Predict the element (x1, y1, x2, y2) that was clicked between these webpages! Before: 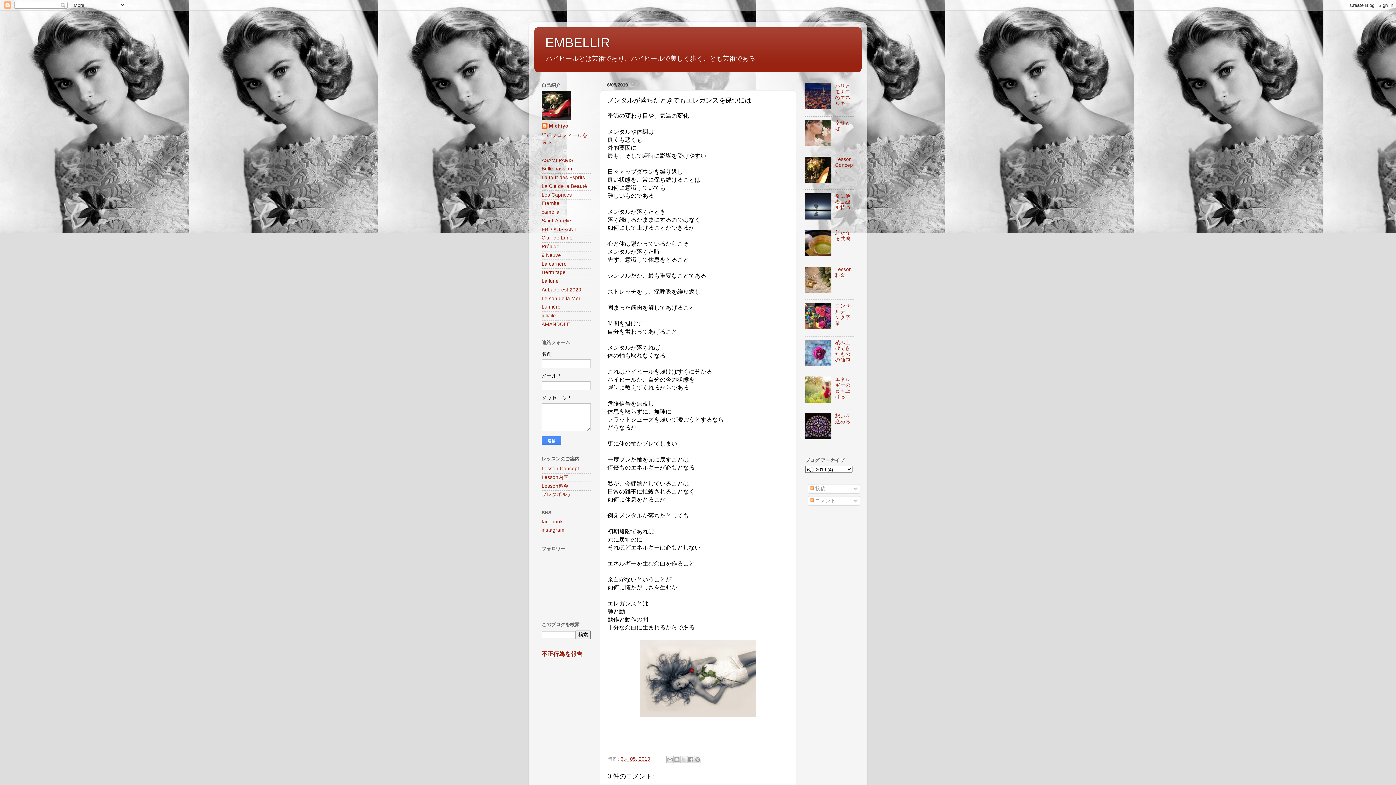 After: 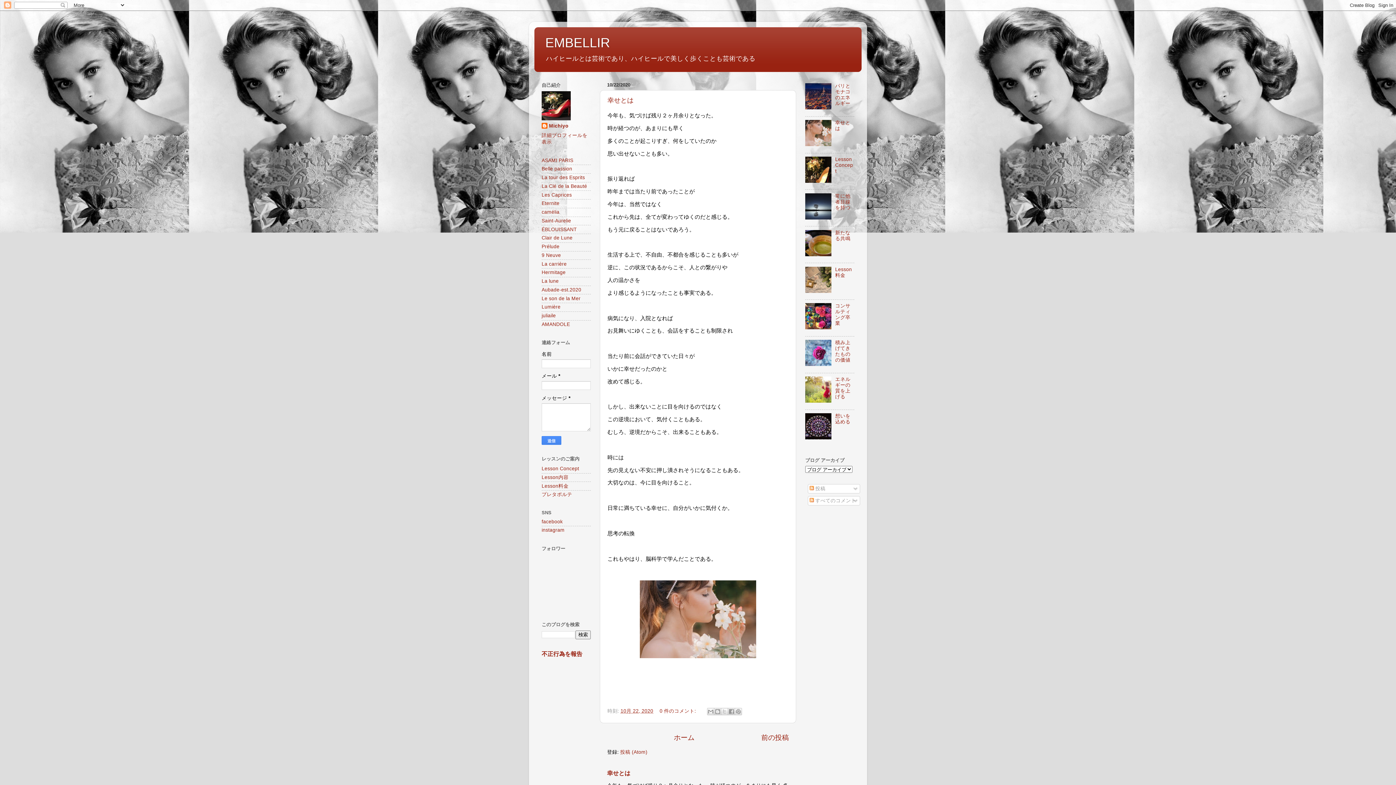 Action: label: EMBELLIR bbox: (545, 35, 610, 50)